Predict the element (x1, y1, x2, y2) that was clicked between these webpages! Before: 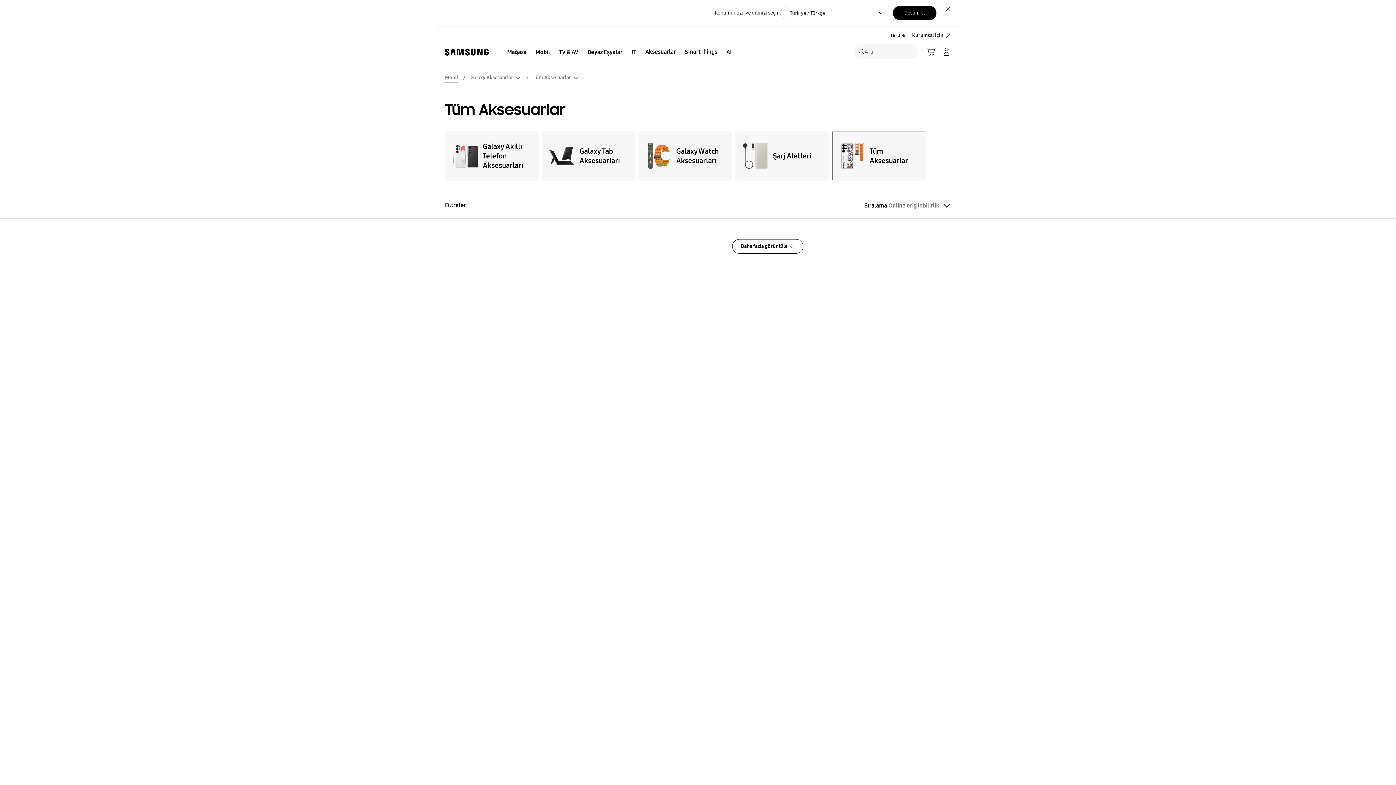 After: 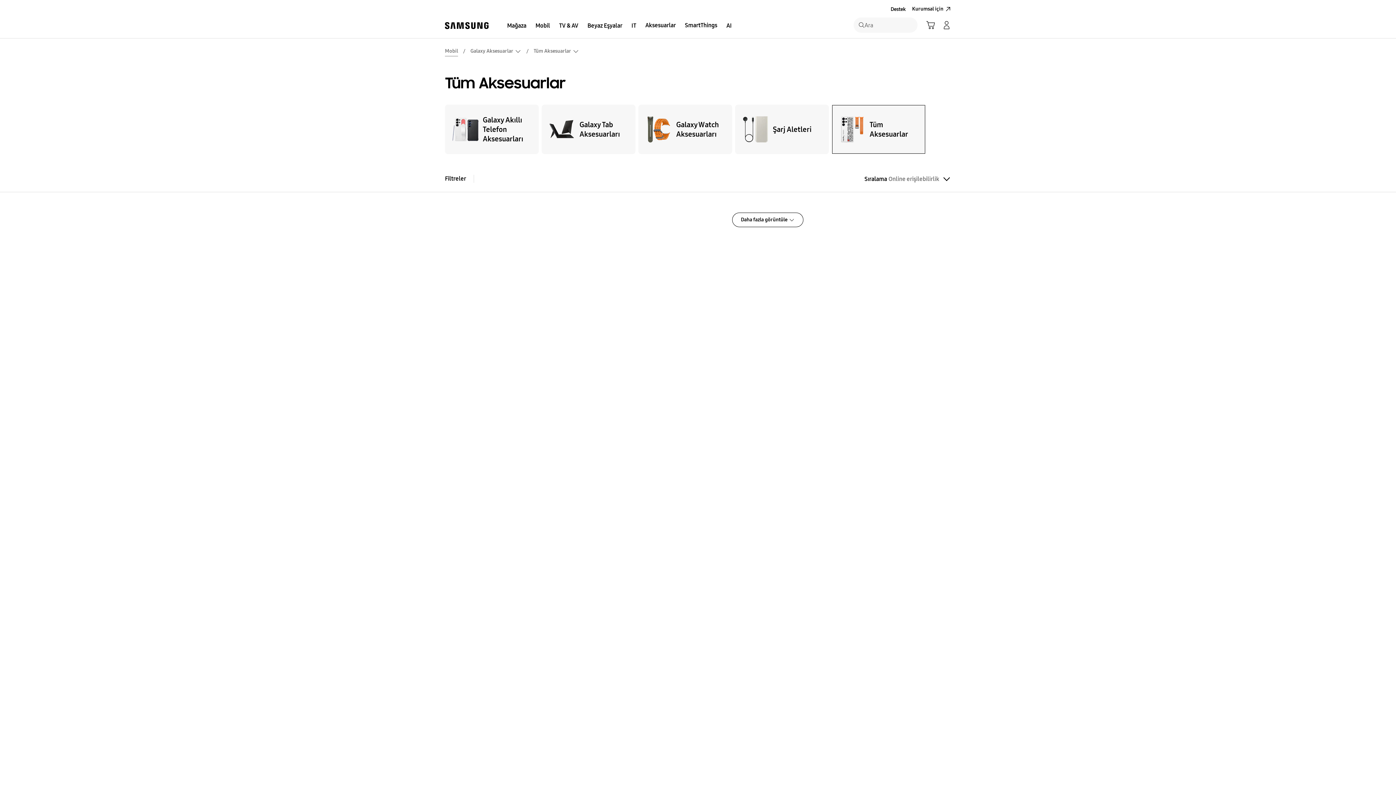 Action: bbox: (893, 5, 936, 20) label: Button Label